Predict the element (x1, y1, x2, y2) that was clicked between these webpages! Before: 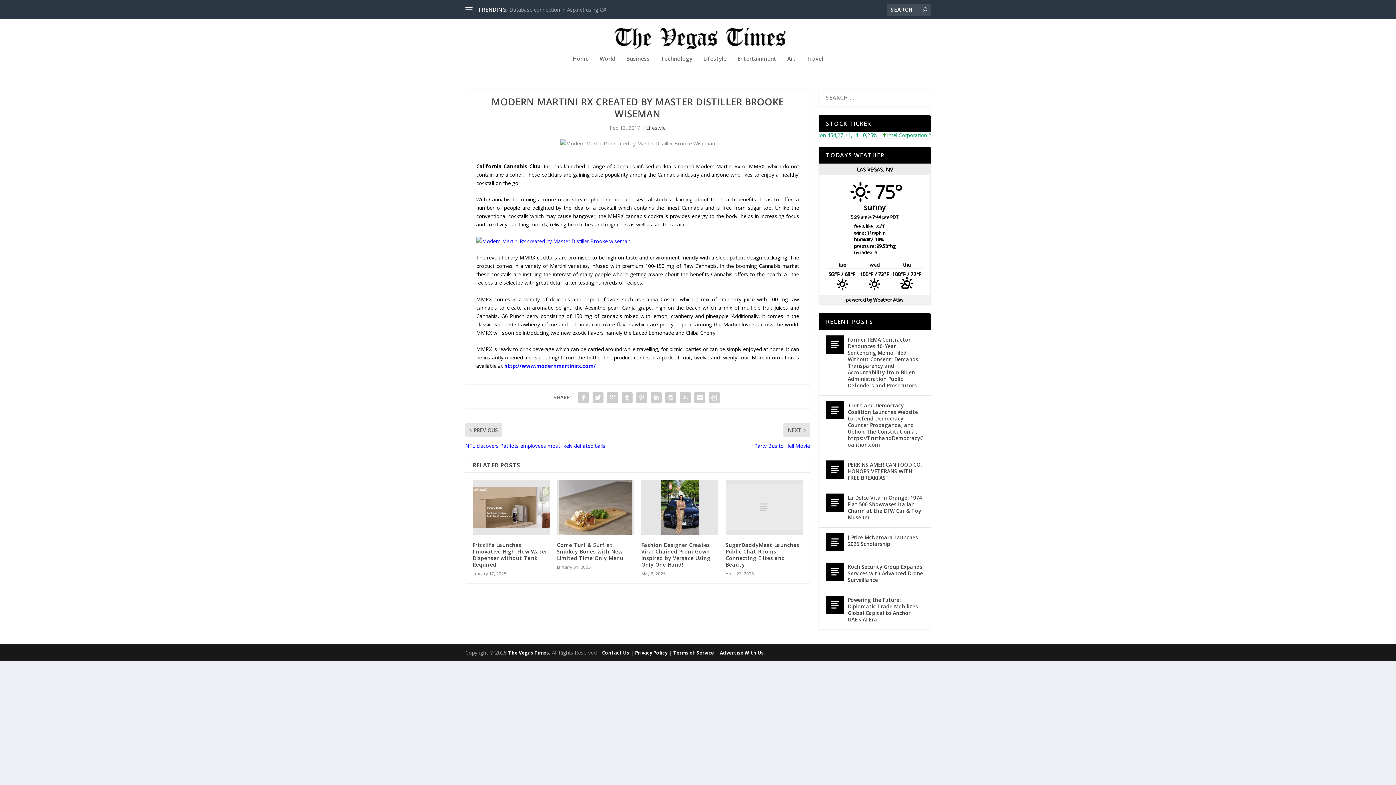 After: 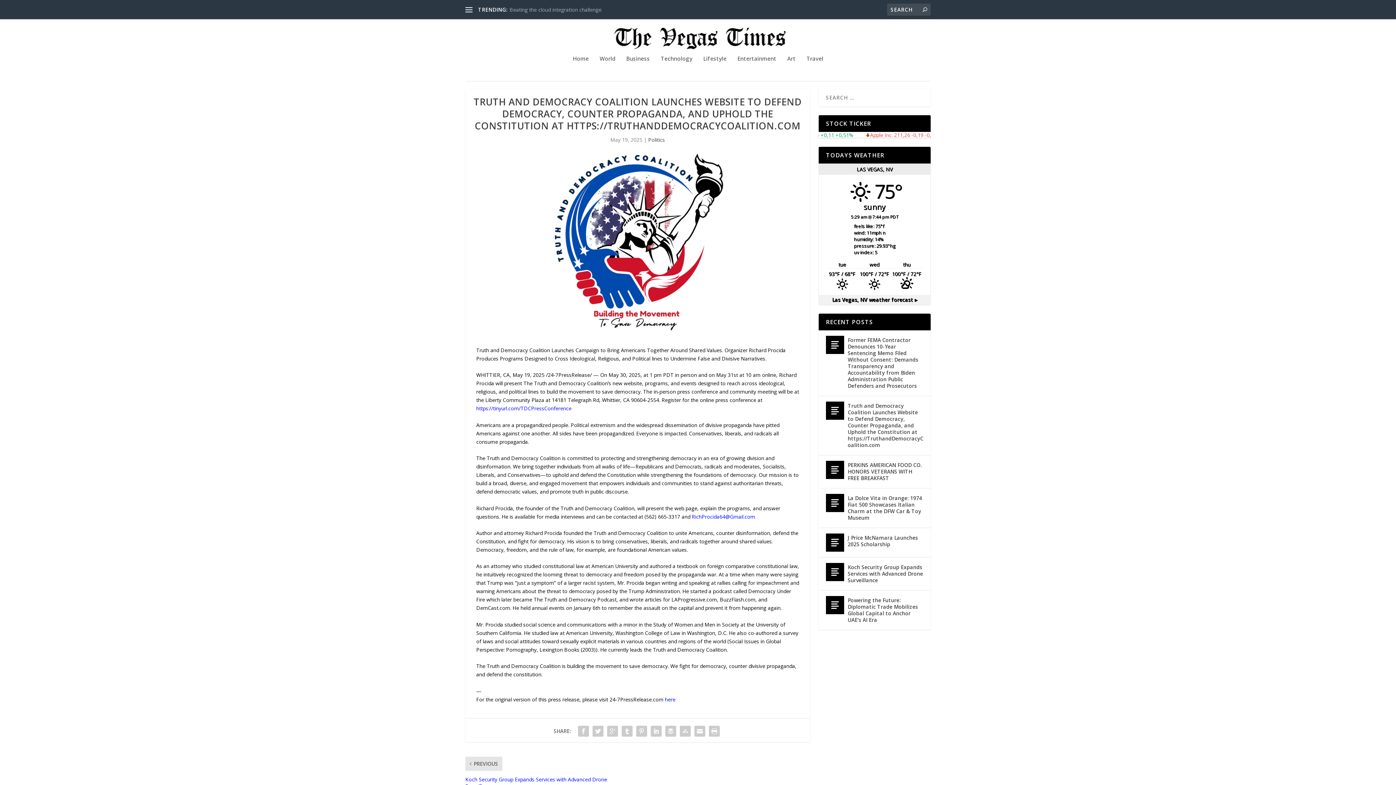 Action: label: Truth and Democracy Coalition Launches Website to Defend Democracy, Counter Propaganda, and Uphold the Constitution at https://TruthandDemocracyCoalition.com bbox: (848, 401, 923, 449)